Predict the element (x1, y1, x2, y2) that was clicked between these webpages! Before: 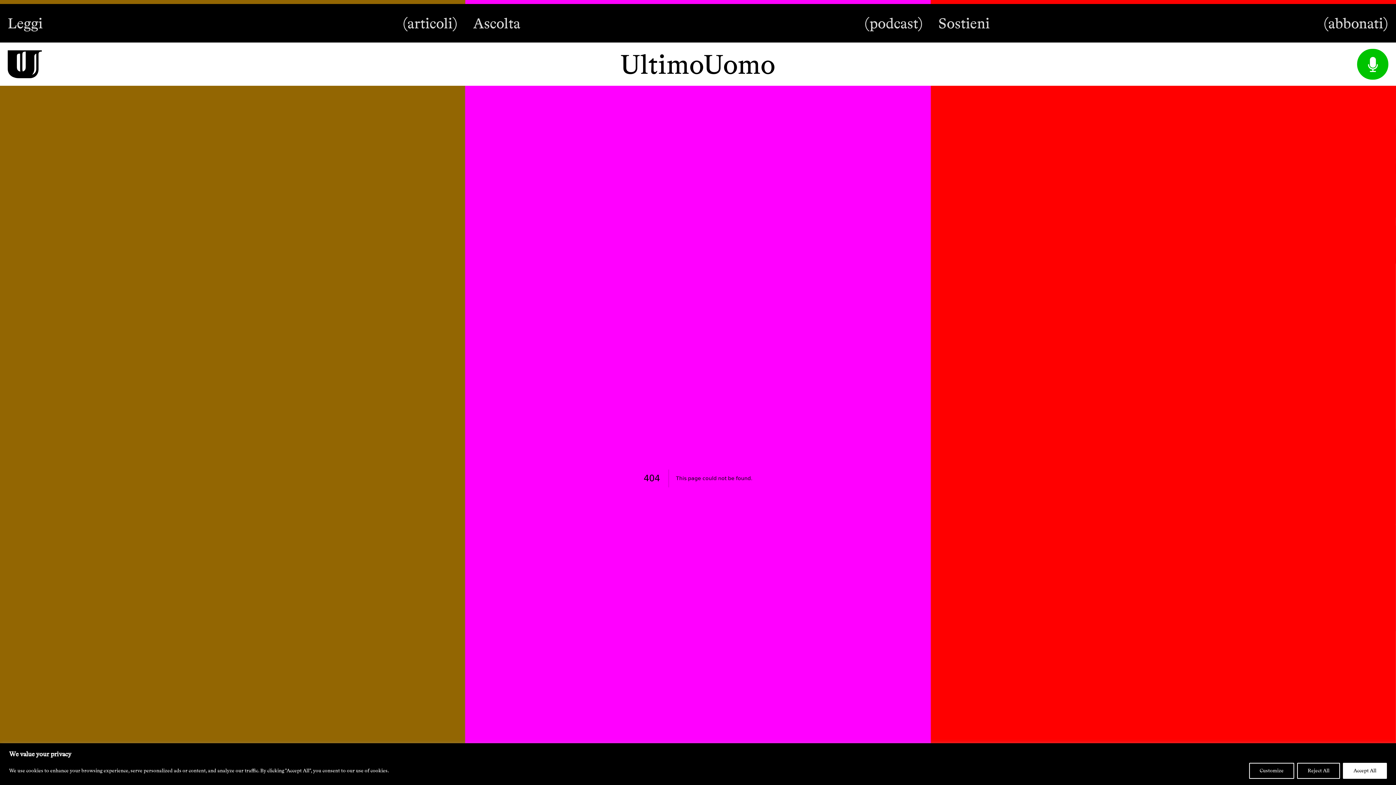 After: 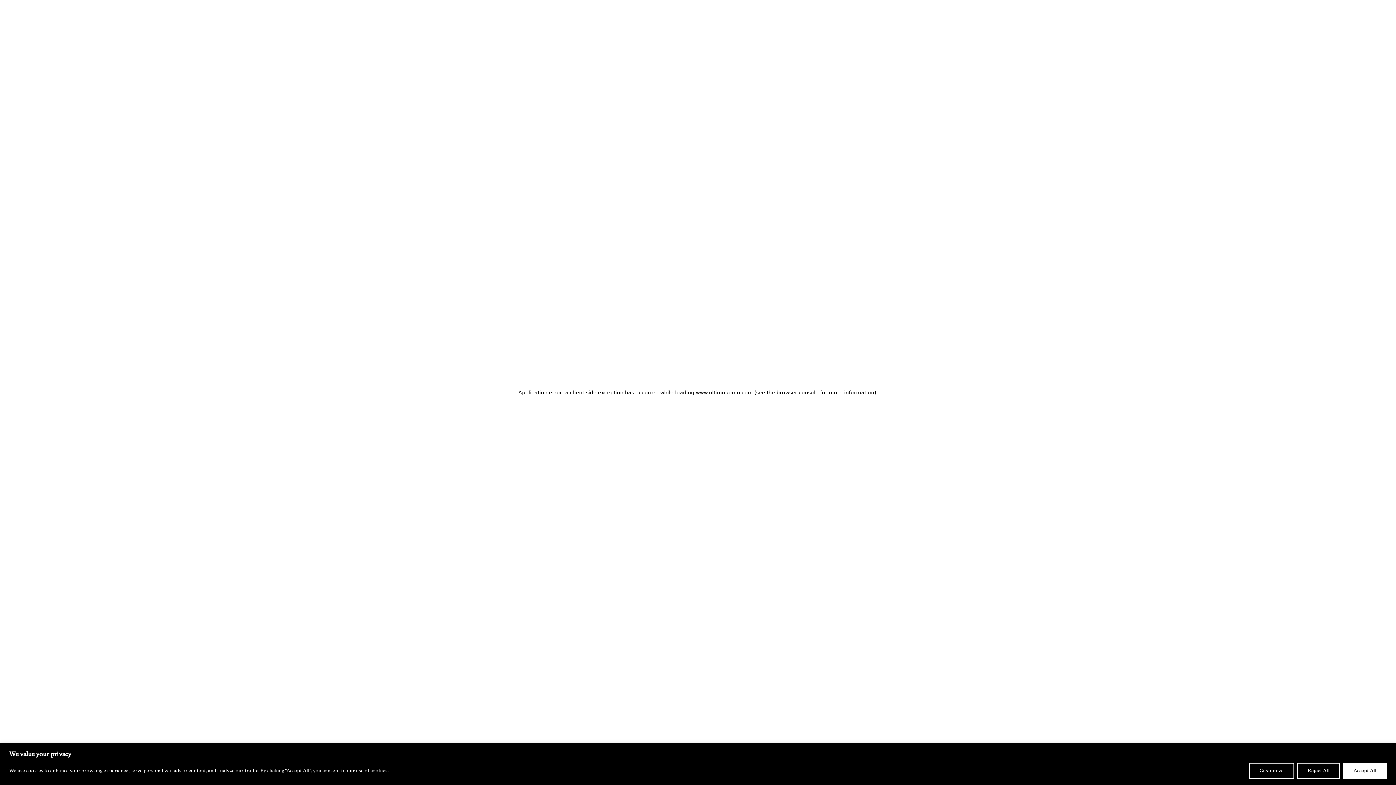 Action: label: UltimoUomo bbox: (0, 42, 1396, 85)